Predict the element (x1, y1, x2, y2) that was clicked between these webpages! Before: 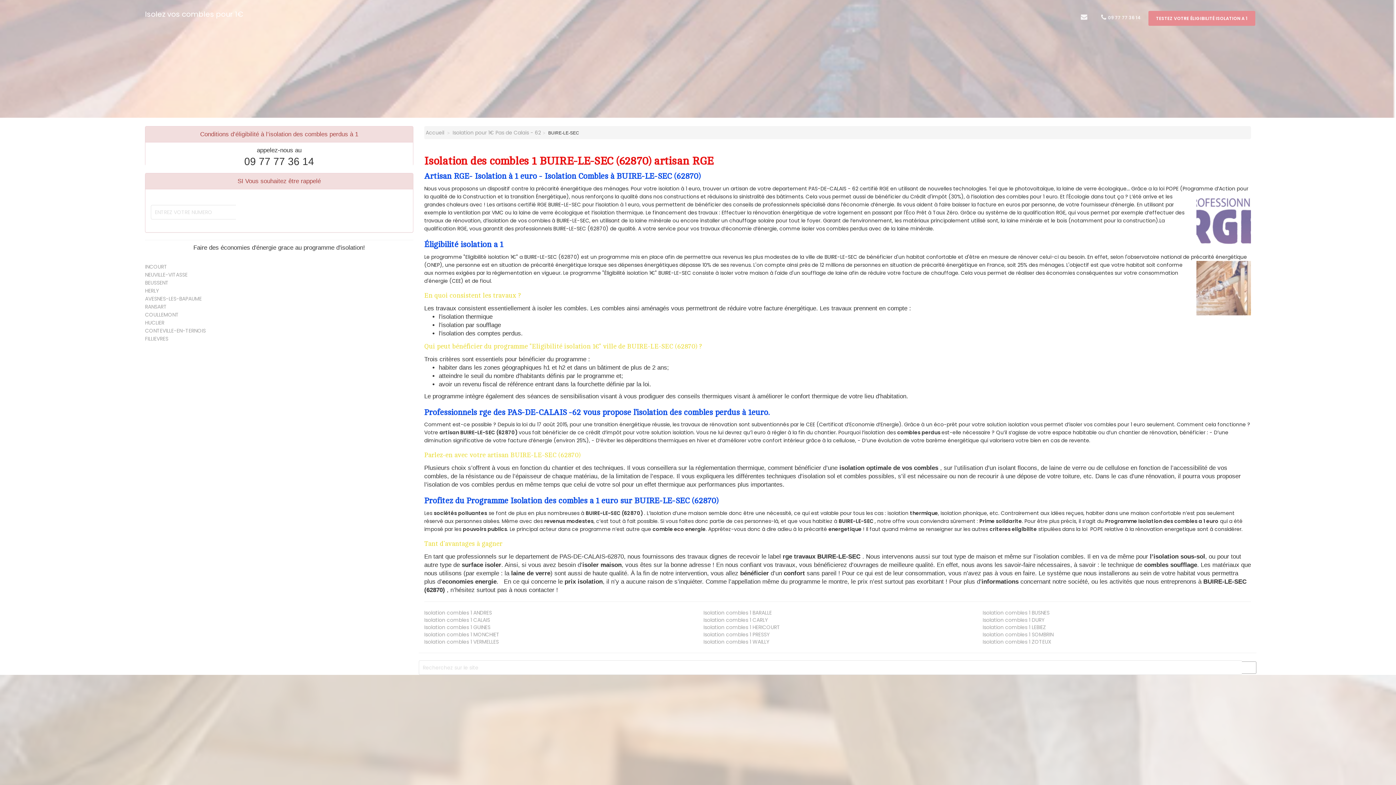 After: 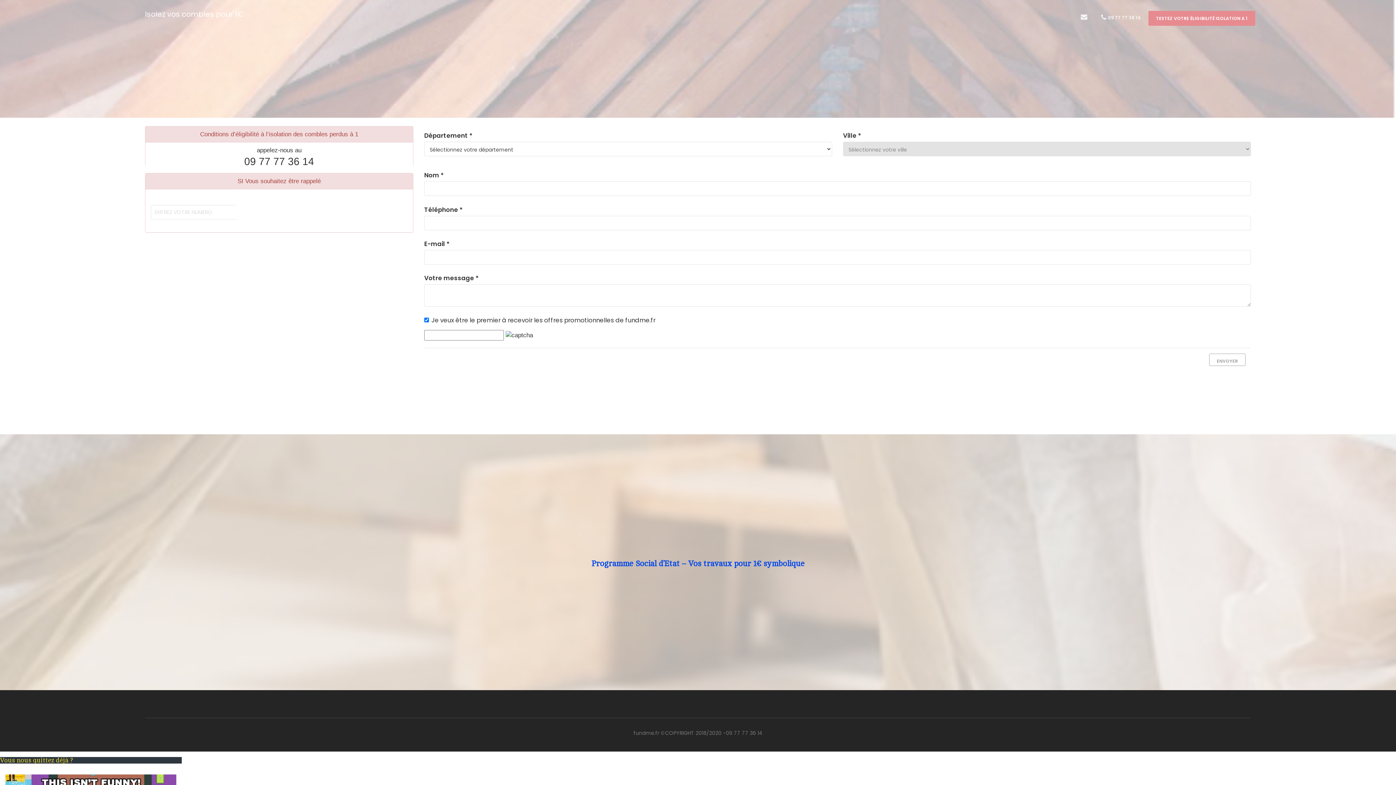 Action: bbox: (1148, 10, 1255, 25) label: TESTEZ VOTRE ÉLIGIBILITÉ ISOLATION A 1